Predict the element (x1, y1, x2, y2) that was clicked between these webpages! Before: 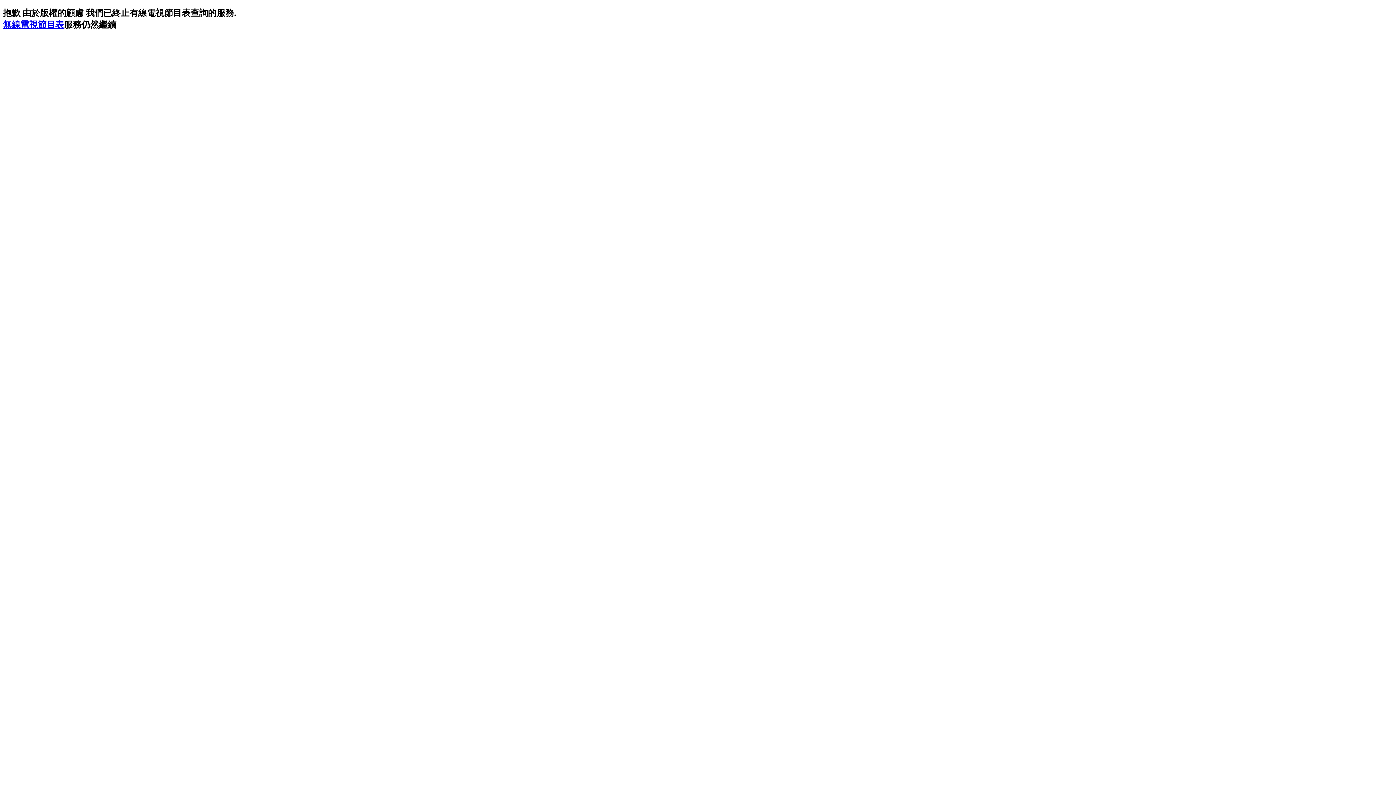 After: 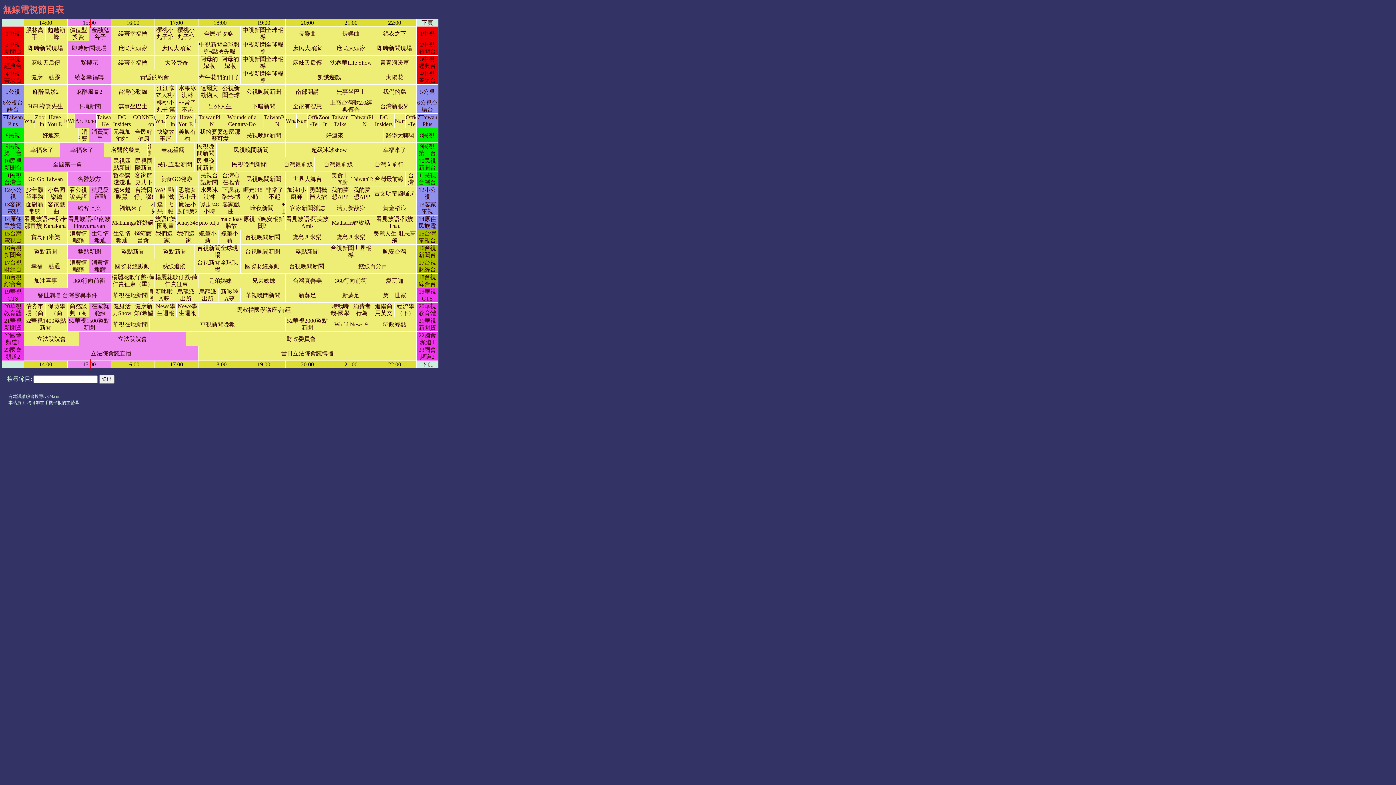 Action: label: 無線電視節目表 bbox: (2, 19, 64, 29)